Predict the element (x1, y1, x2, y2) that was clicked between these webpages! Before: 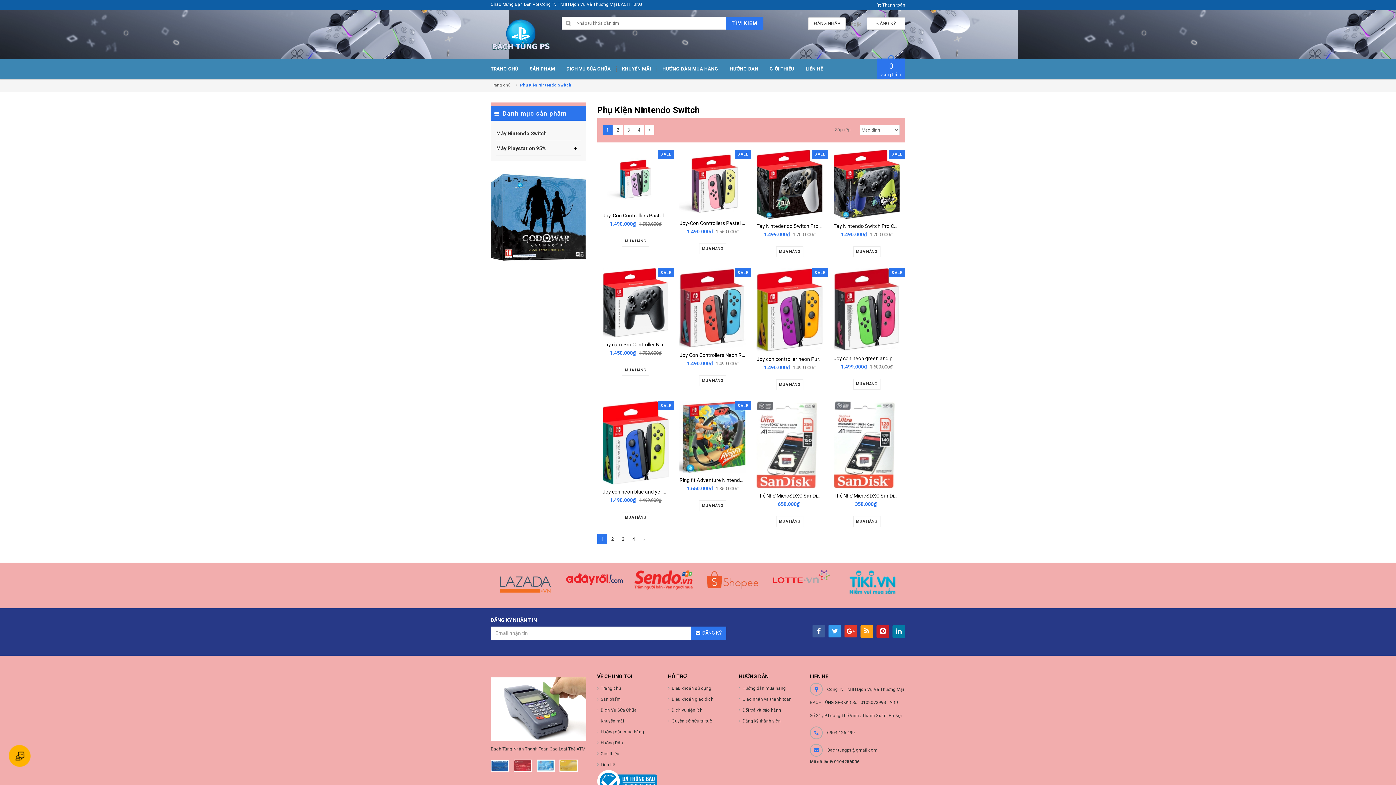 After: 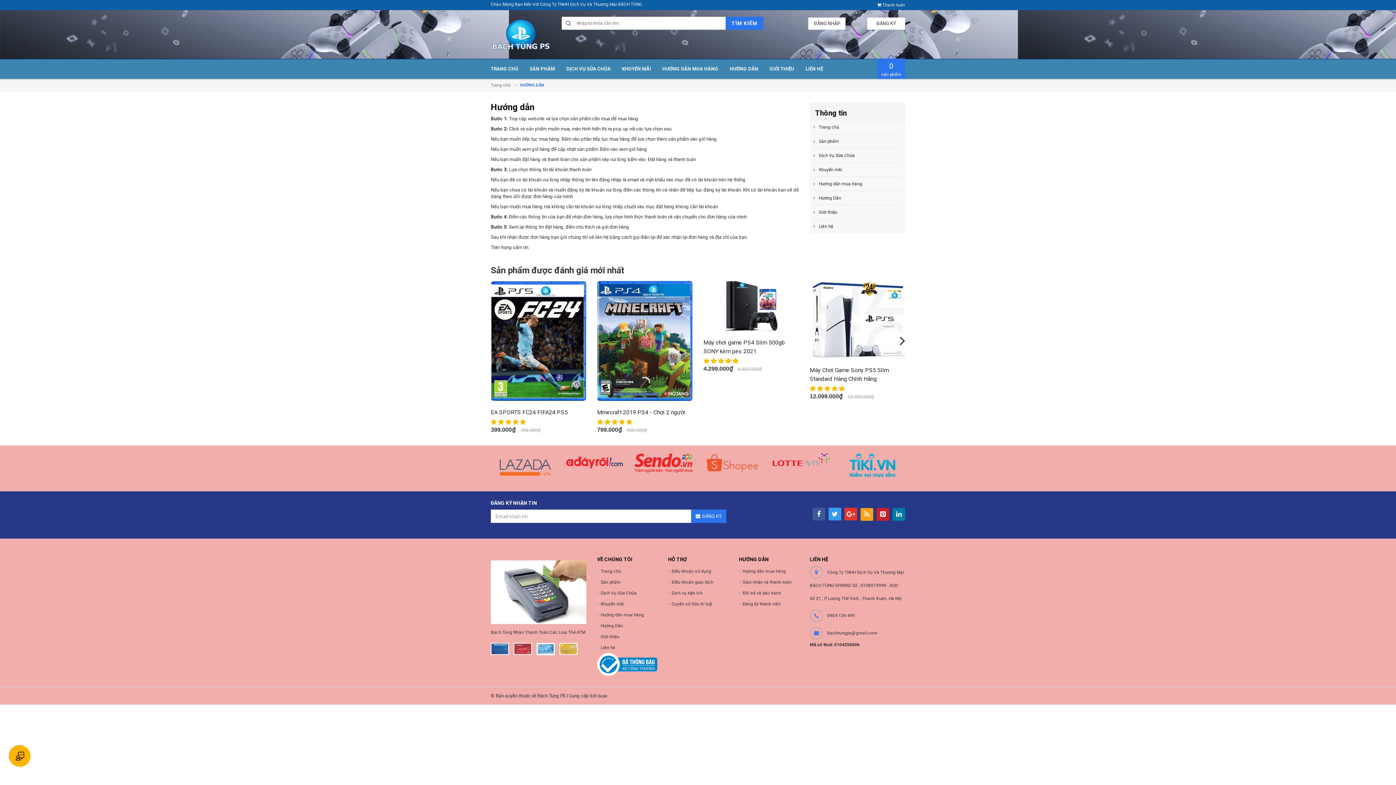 Action: label: Đổi trả và bảo hành bbox: (739, 706, 781, 714)